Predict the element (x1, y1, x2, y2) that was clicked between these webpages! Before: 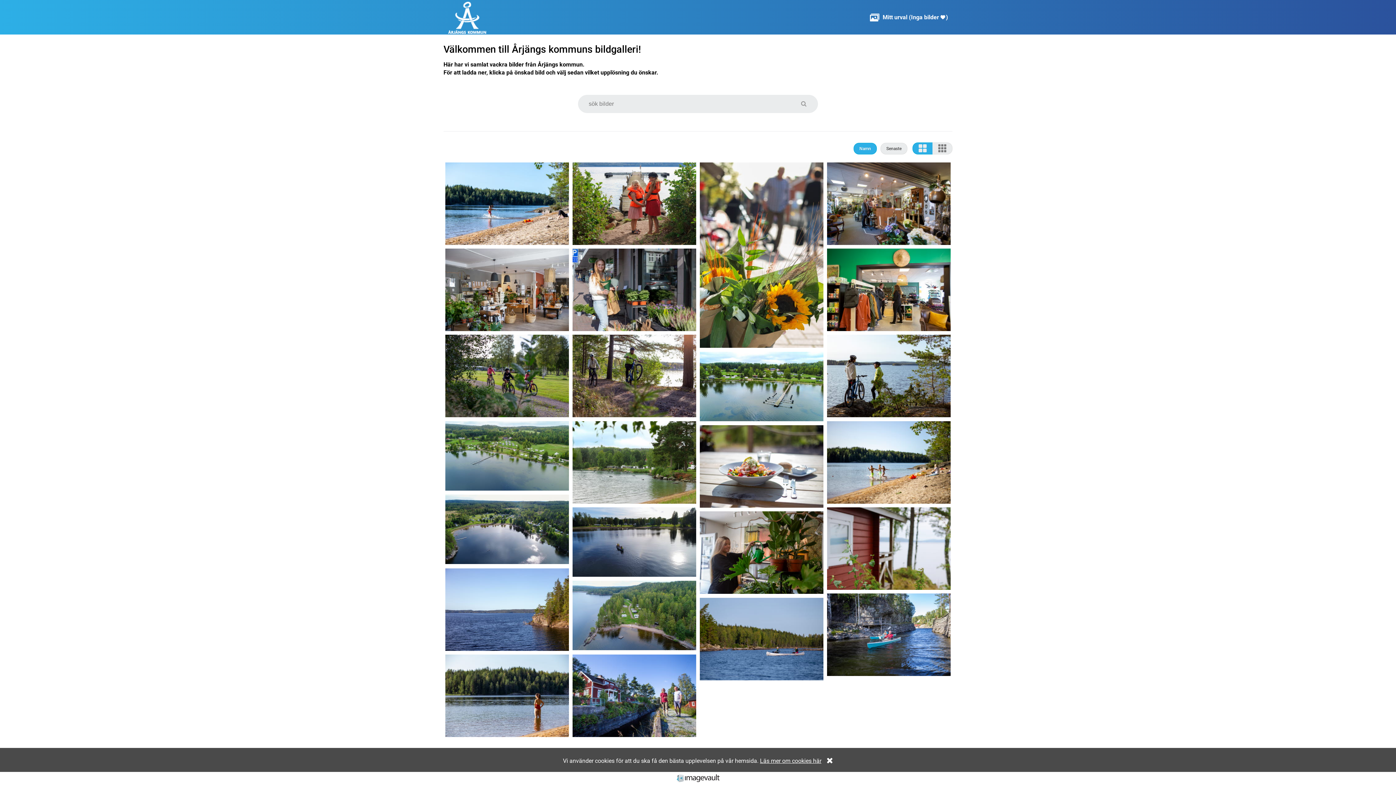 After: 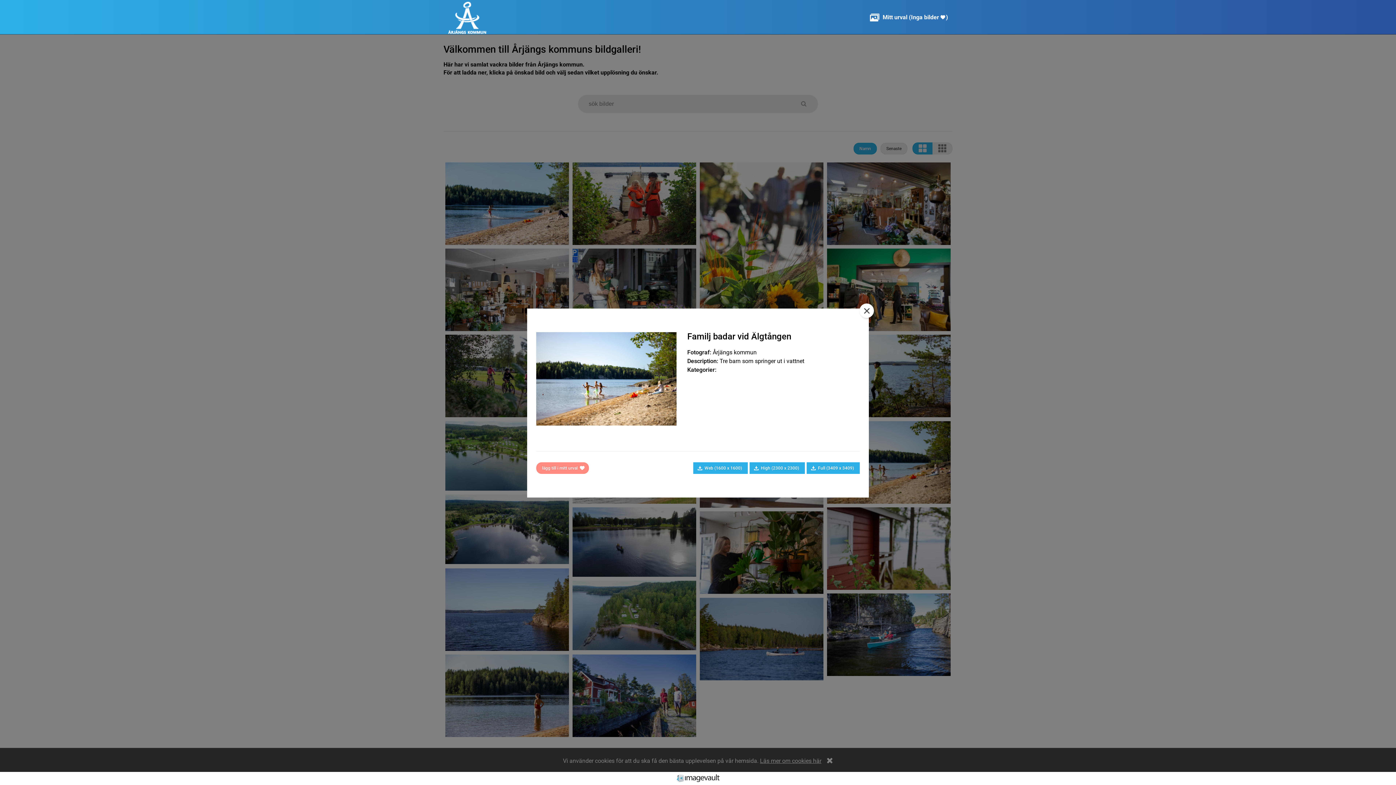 Action: bbox: (827, 421, 950, 505)